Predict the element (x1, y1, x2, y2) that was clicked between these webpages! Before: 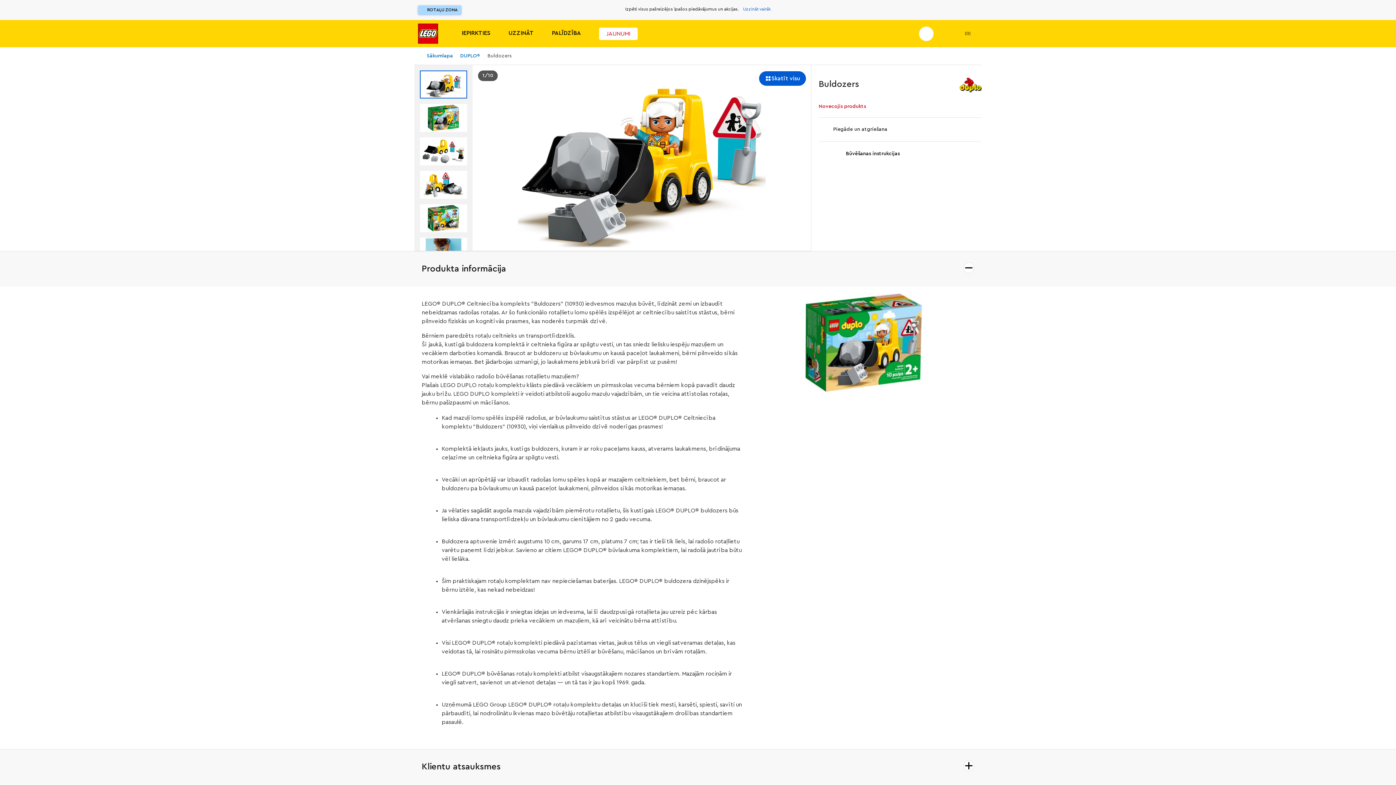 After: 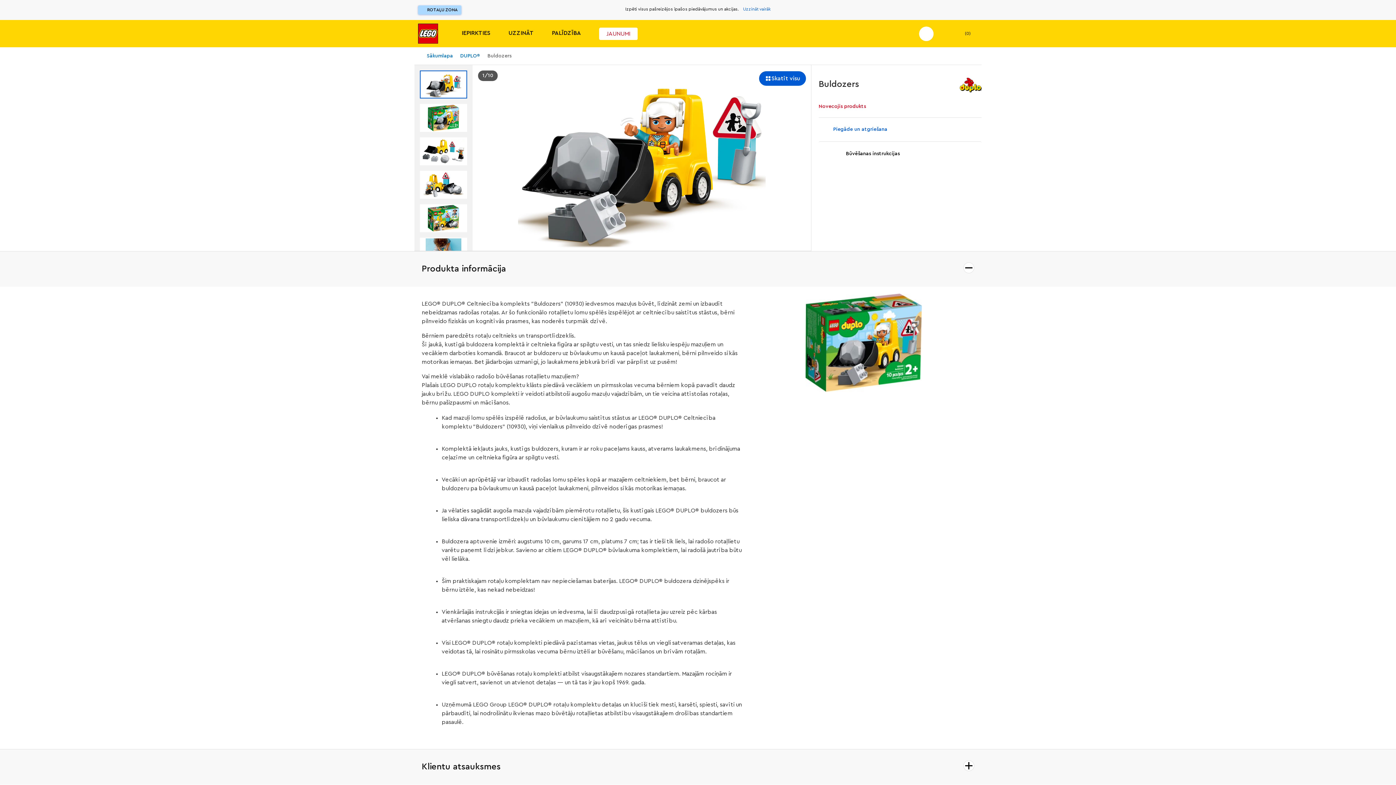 Action: label: Piegāde un atgriešana bbox: (818, 117, 981, 141)